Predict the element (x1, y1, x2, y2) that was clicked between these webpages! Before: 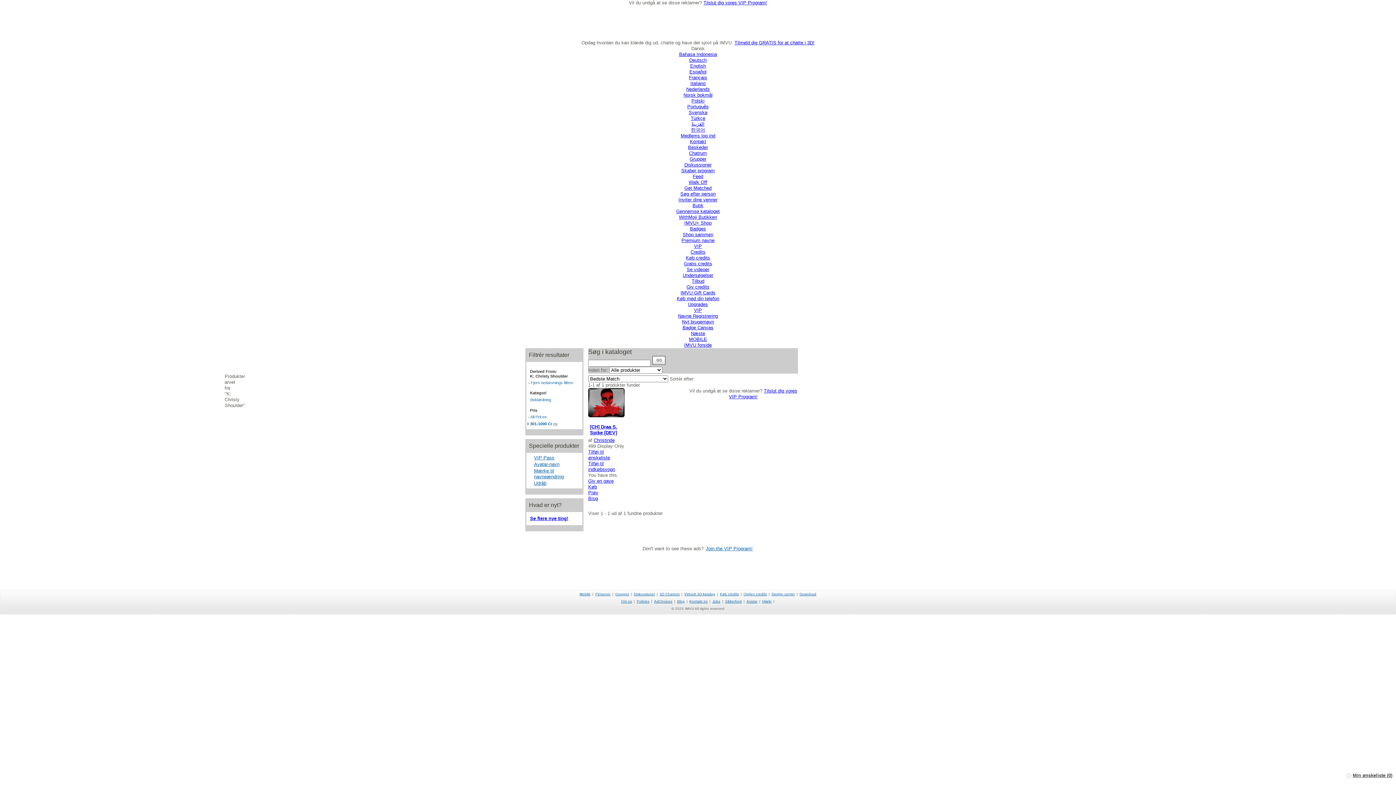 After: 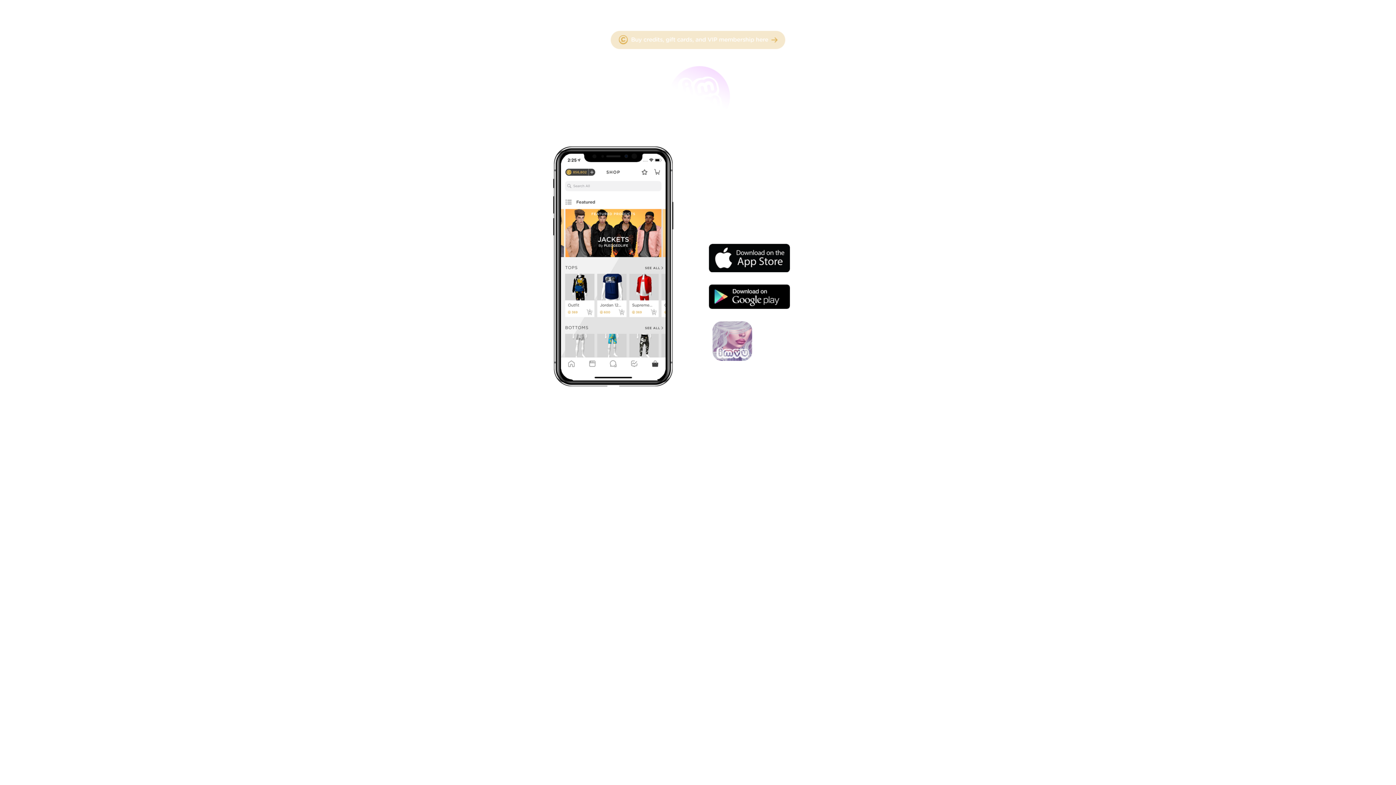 Action: label: Mobile bbox: (579, 592, 590, 596)